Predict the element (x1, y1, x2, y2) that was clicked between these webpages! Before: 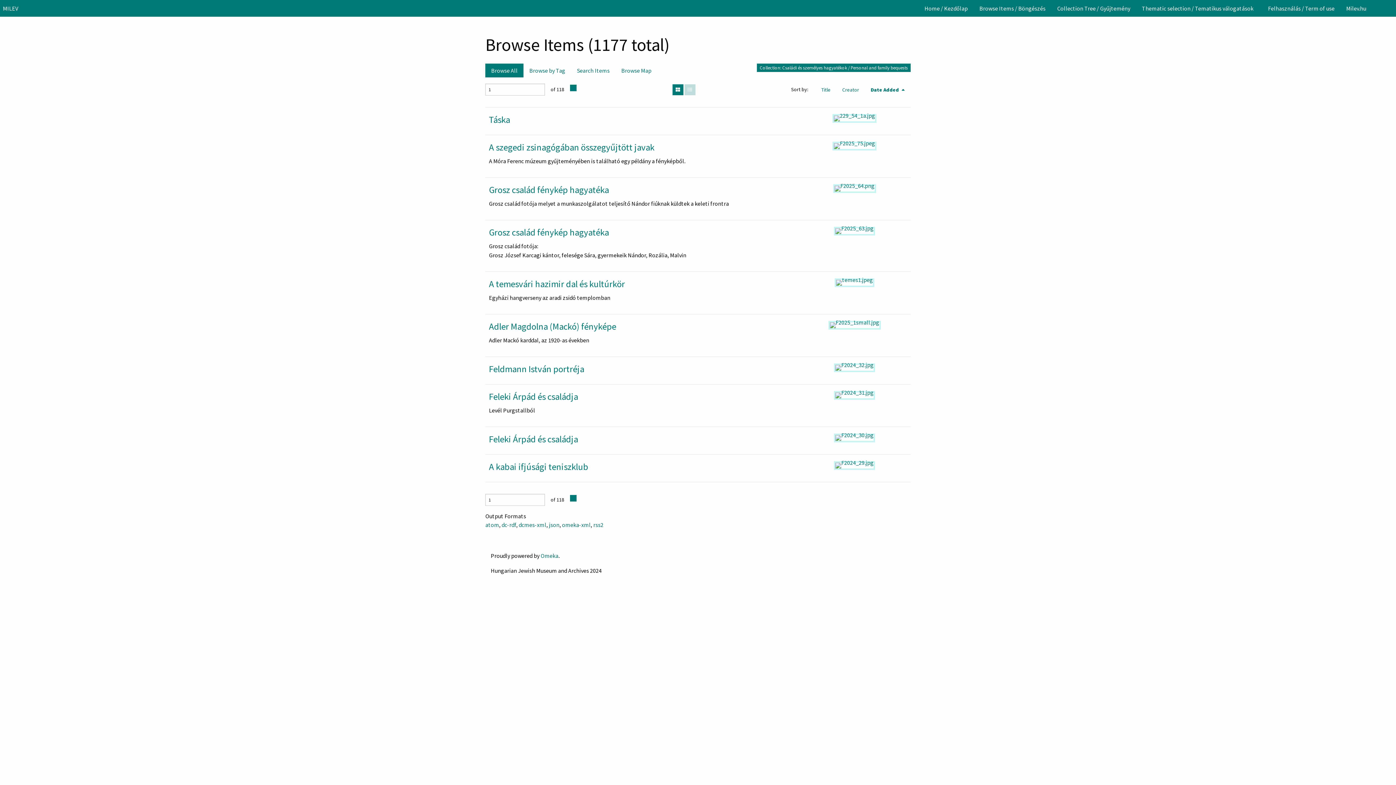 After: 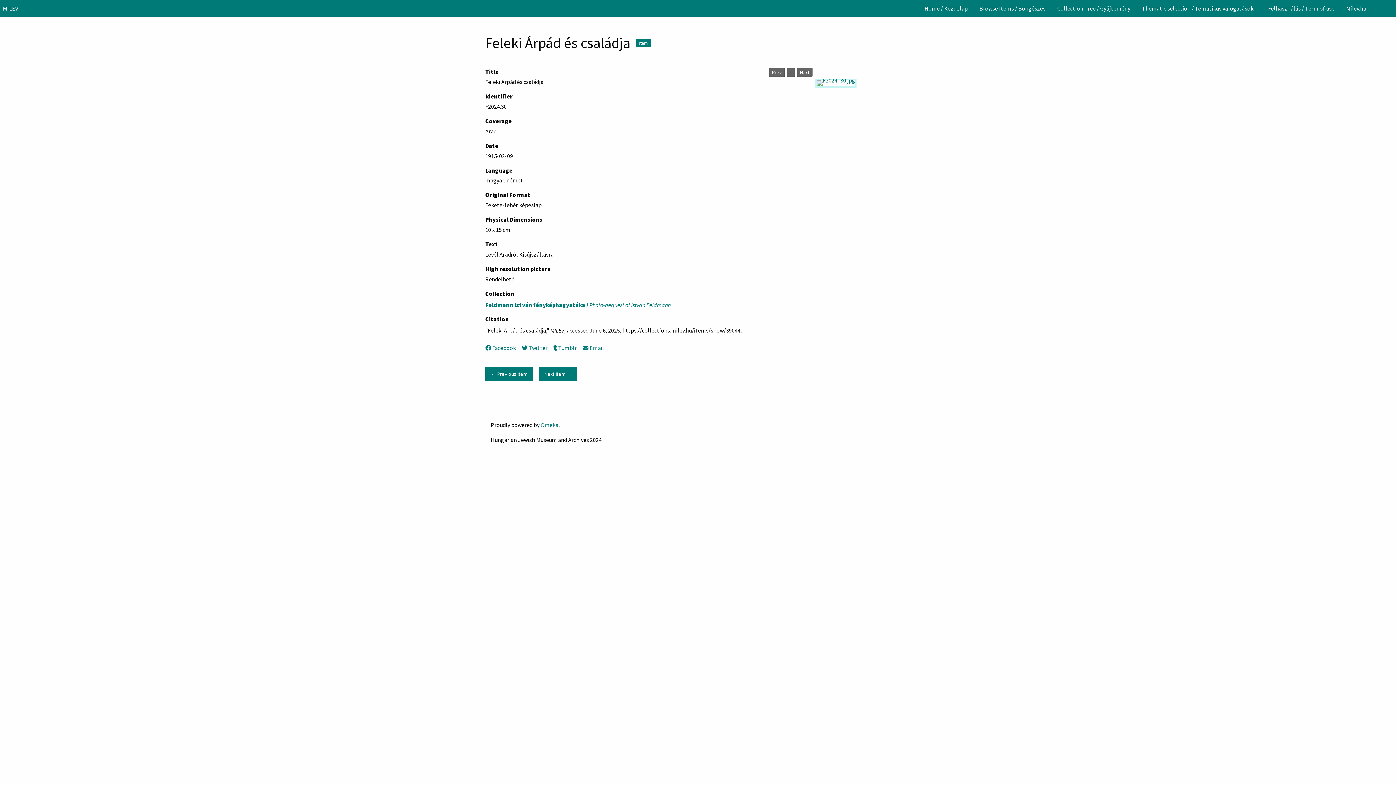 Action: bbox: (834, 433, 875, 442)